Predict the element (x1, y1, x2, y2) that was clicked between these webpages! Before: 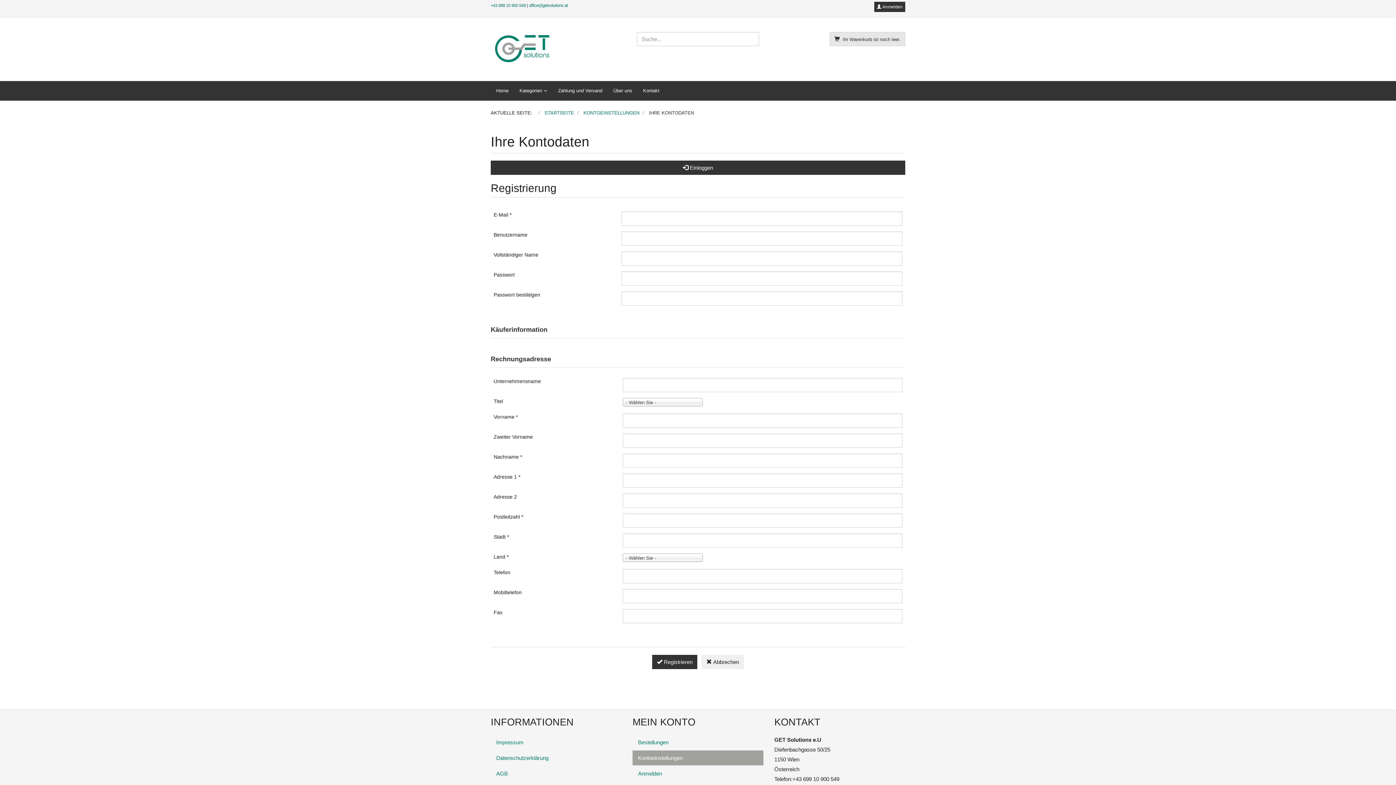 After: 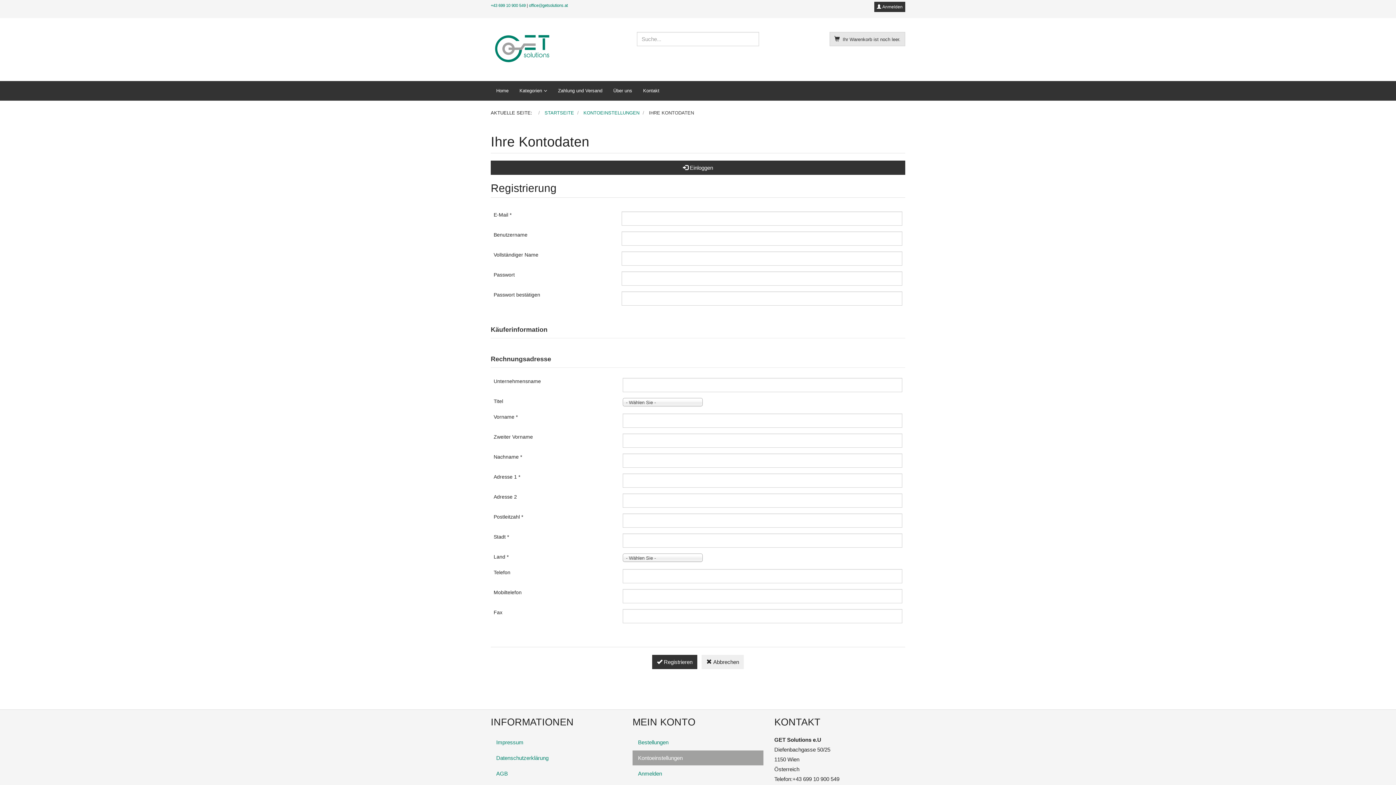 Action: bbox: (701, 655, 744, 669) label:  Abbrechen